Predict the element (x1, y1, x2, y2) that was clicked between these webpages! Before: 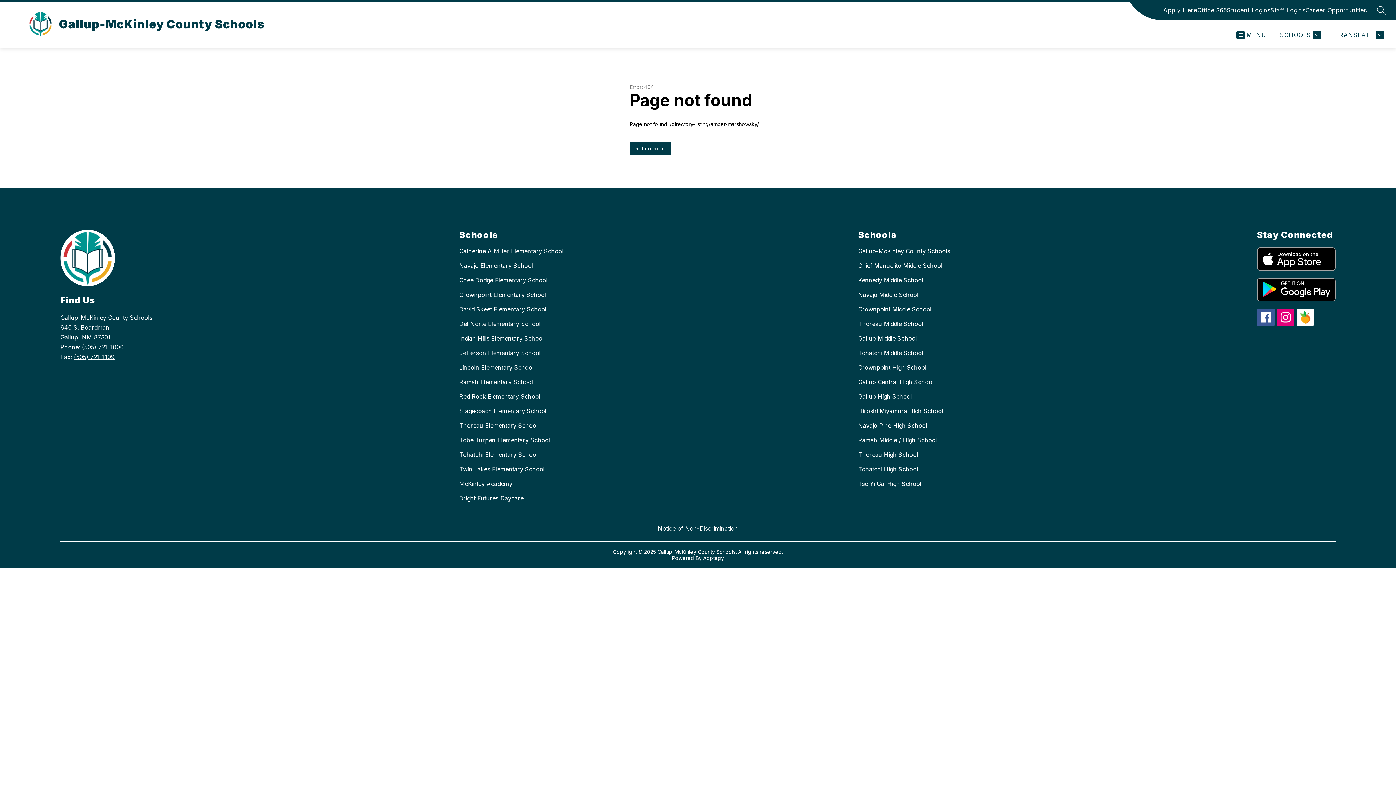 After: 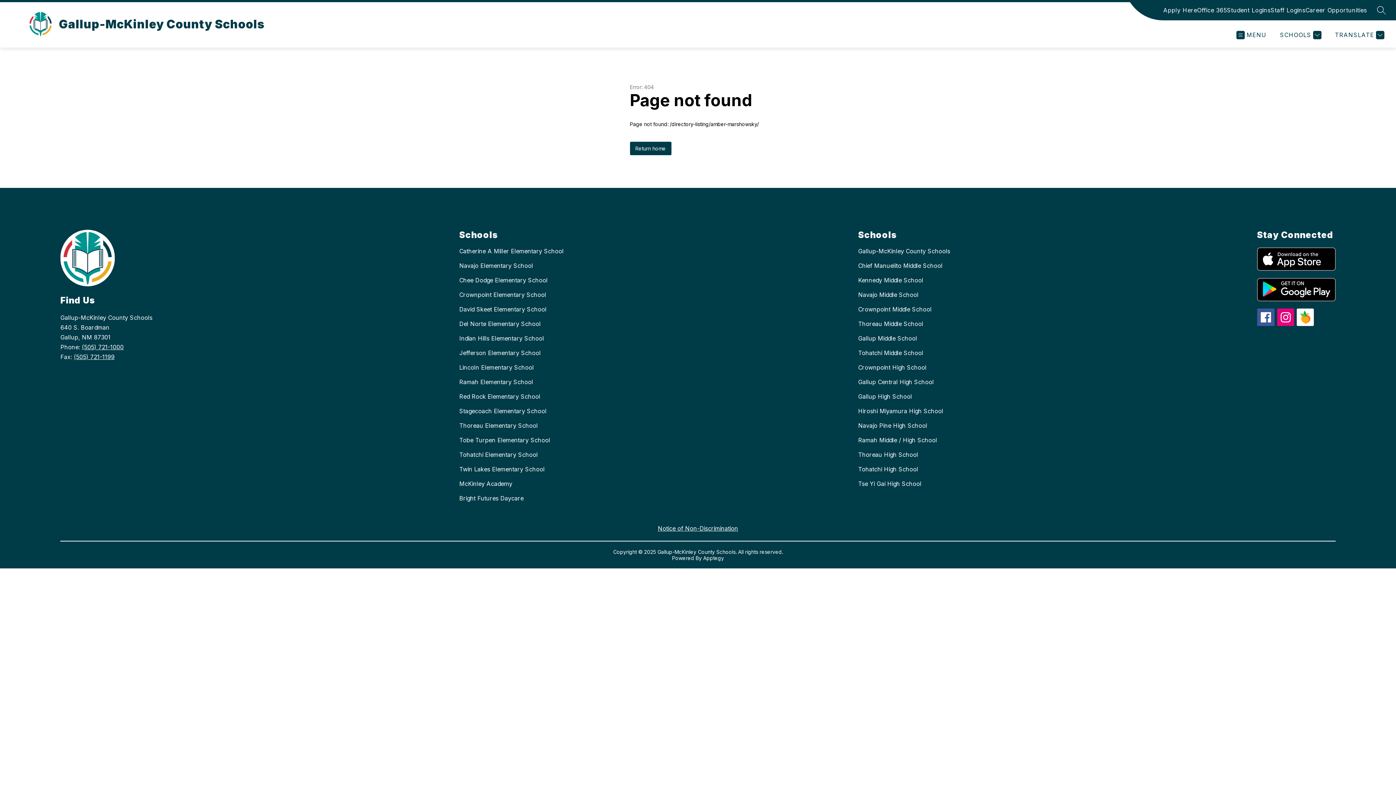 Action: label: Career Opportunities bbox: (1305, 5, 1367, 14)